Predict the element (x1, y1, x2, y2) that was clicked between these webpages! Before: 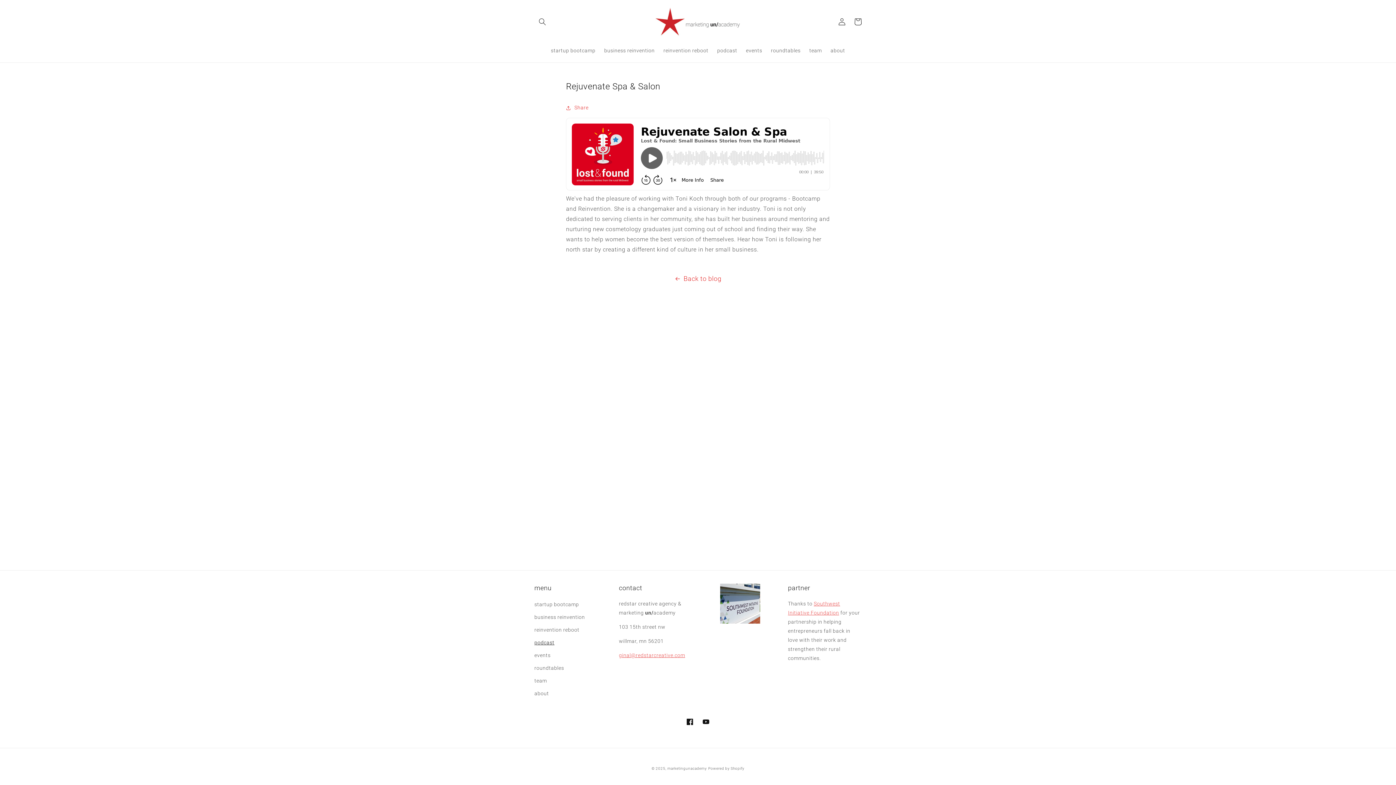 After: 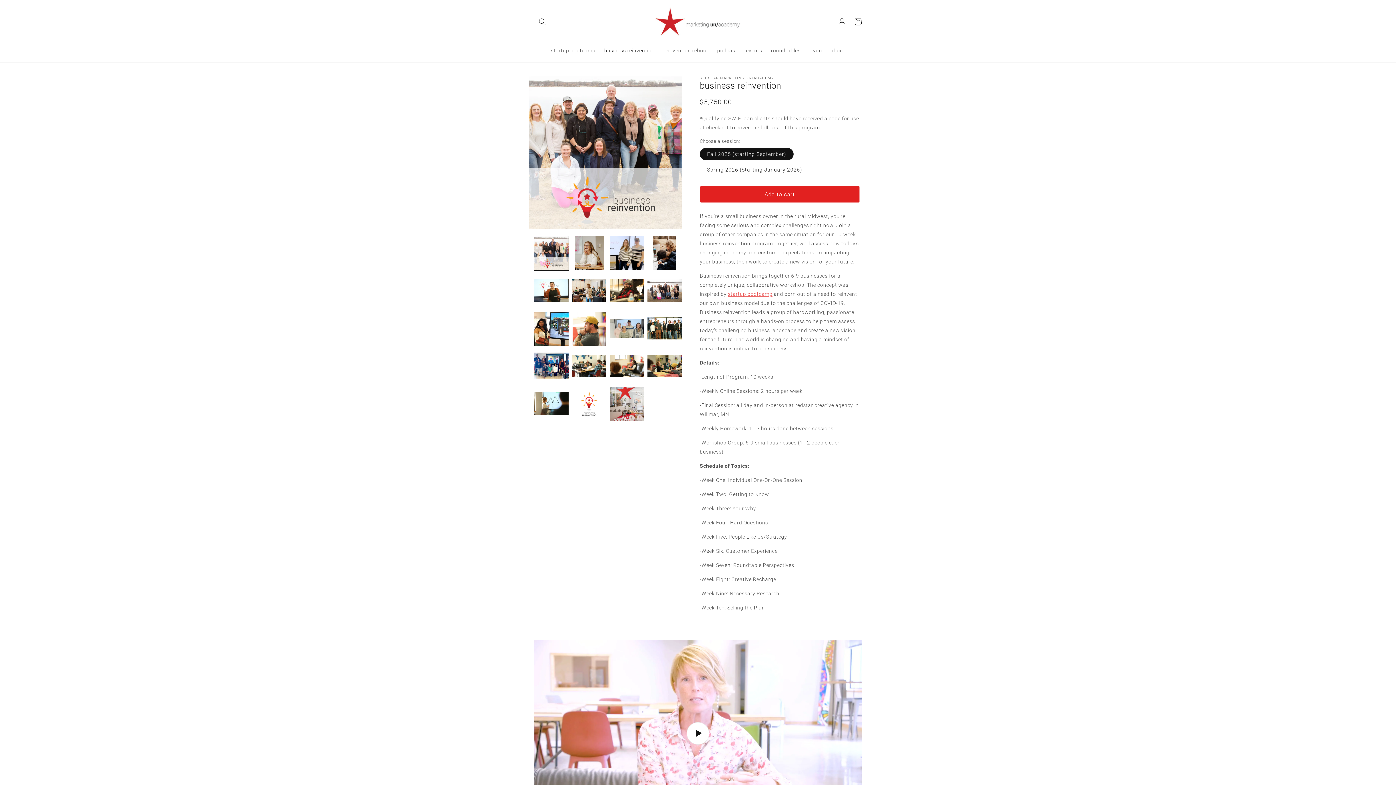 Action: bbox: (534, 611, 585, 624) label: business reinvention